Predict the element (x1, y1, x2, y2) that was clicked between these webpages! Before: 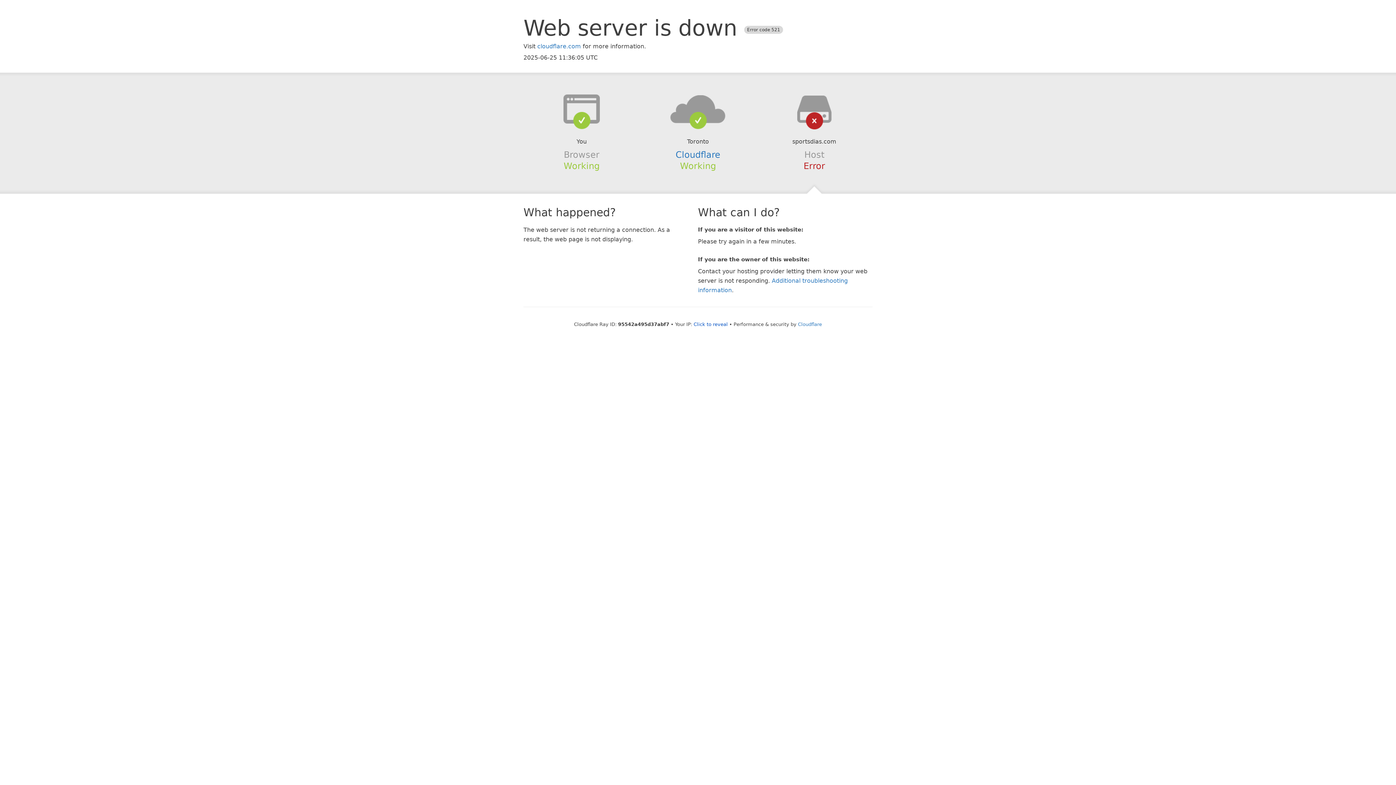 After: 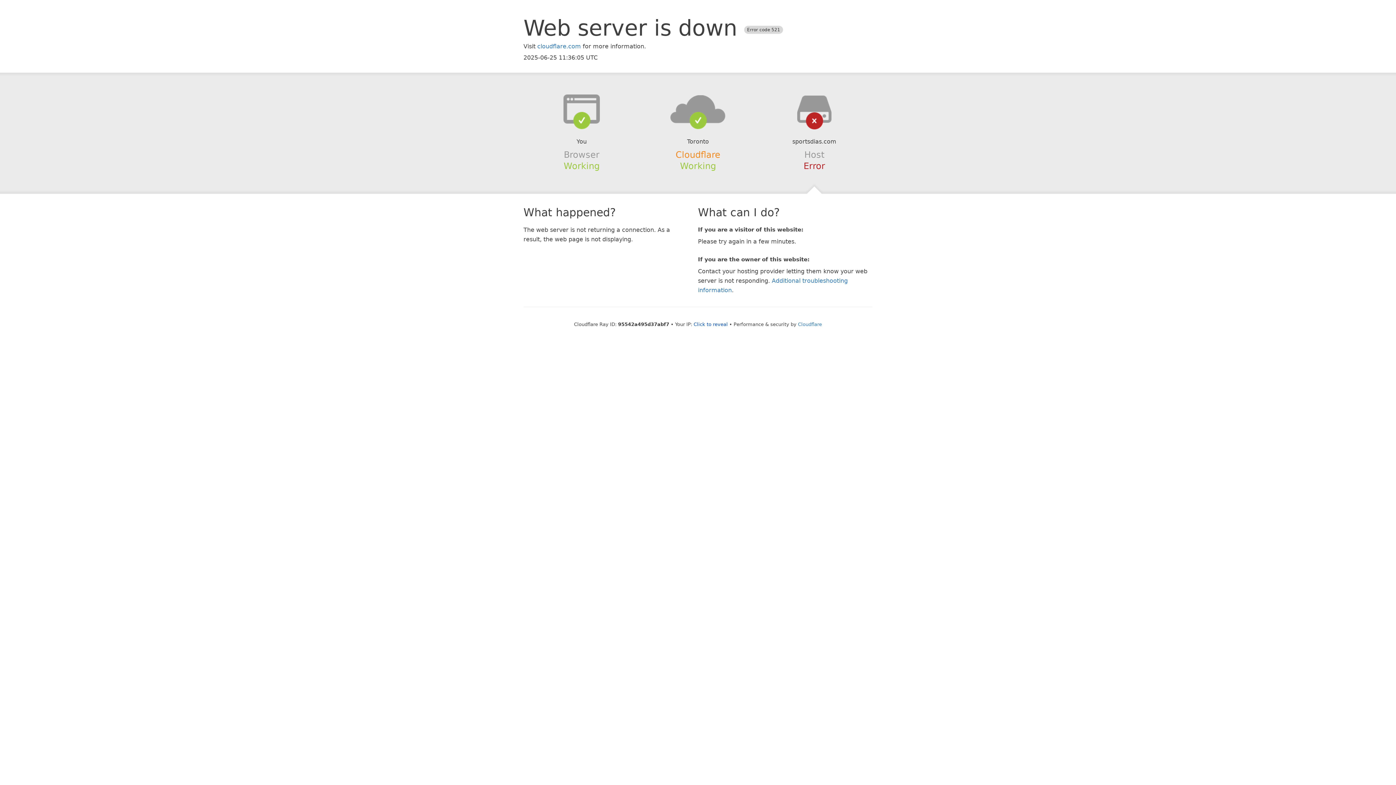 Action: bbox: (675, 149, 720, 159) label: Cloudflare